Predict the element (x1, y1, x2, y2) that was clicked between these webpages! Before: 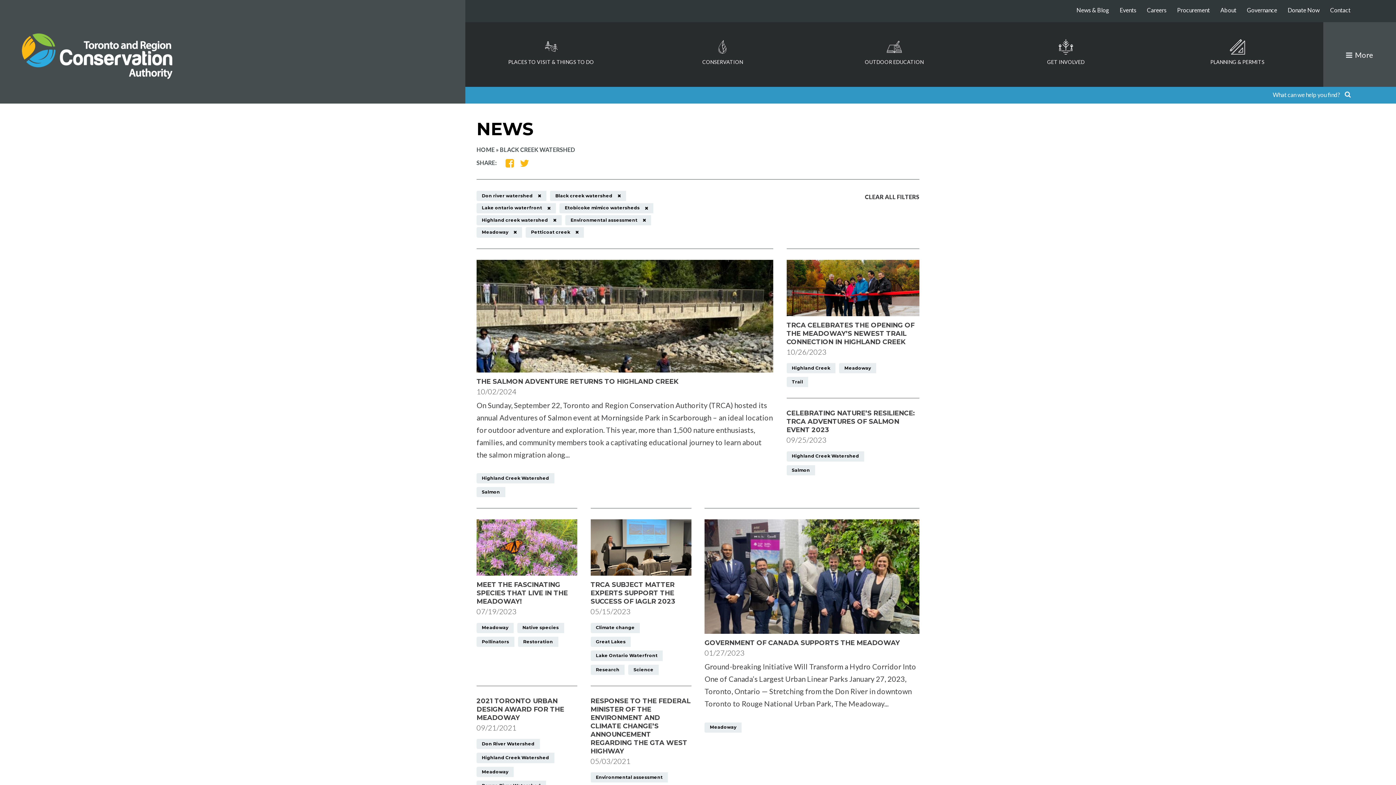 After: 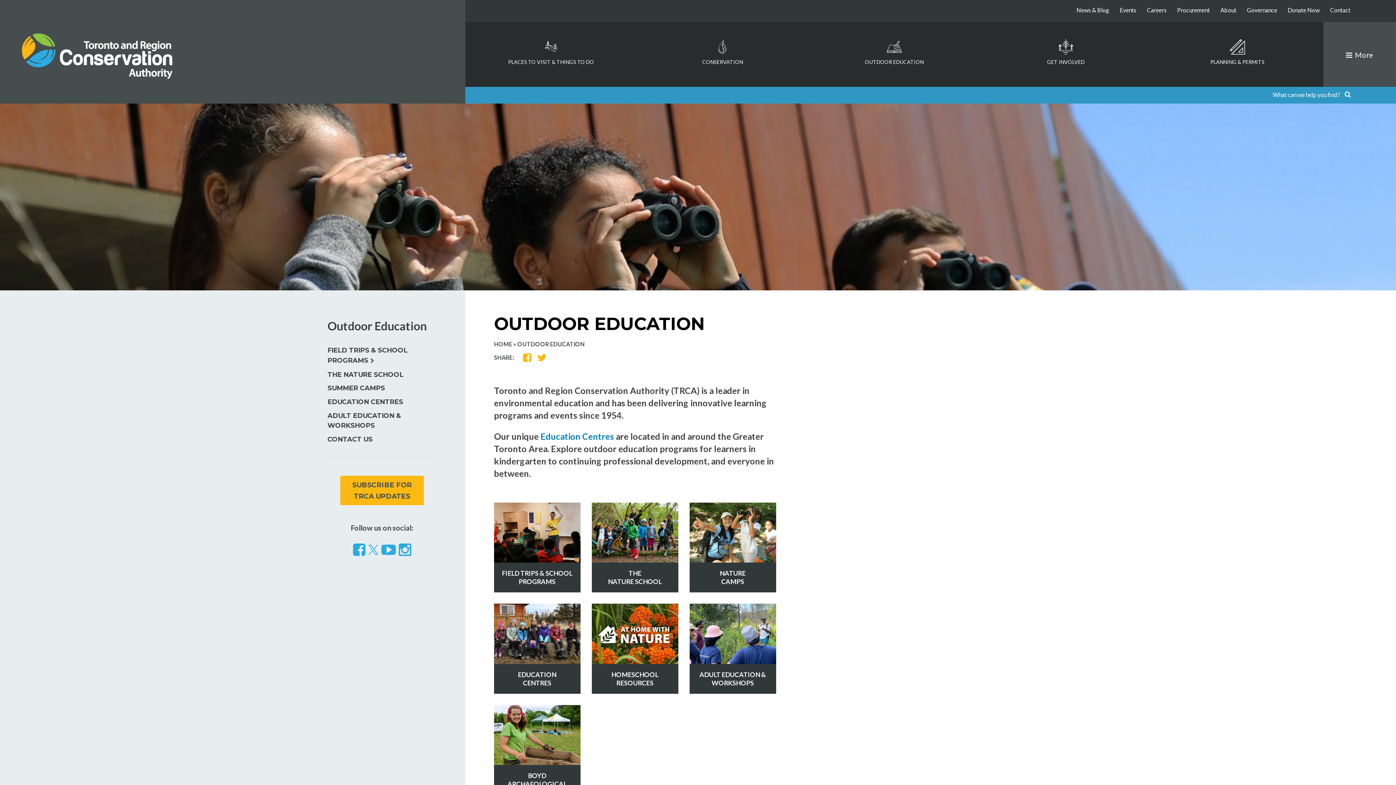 Action: label: OUTDOOR EDUCATION bbox: (808, 22, 980, 86)